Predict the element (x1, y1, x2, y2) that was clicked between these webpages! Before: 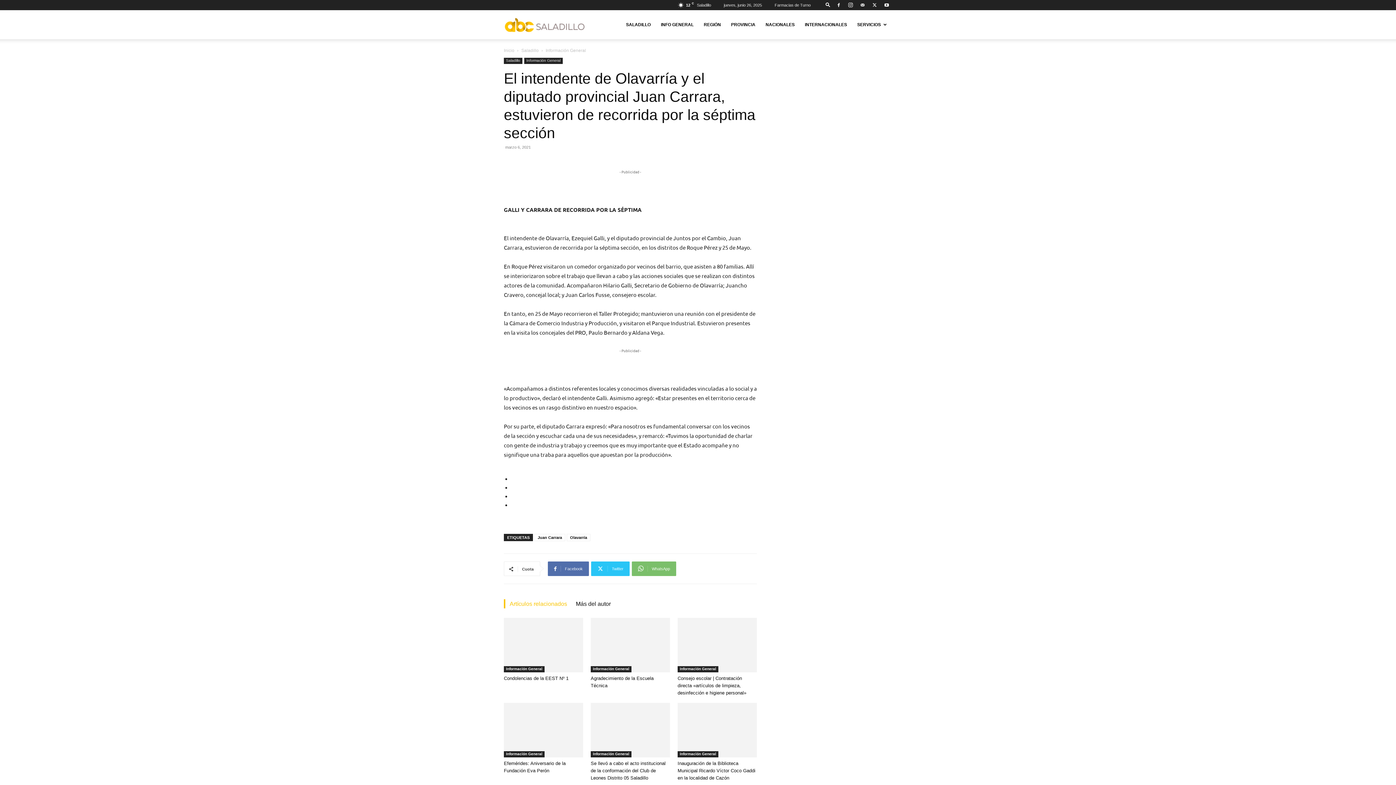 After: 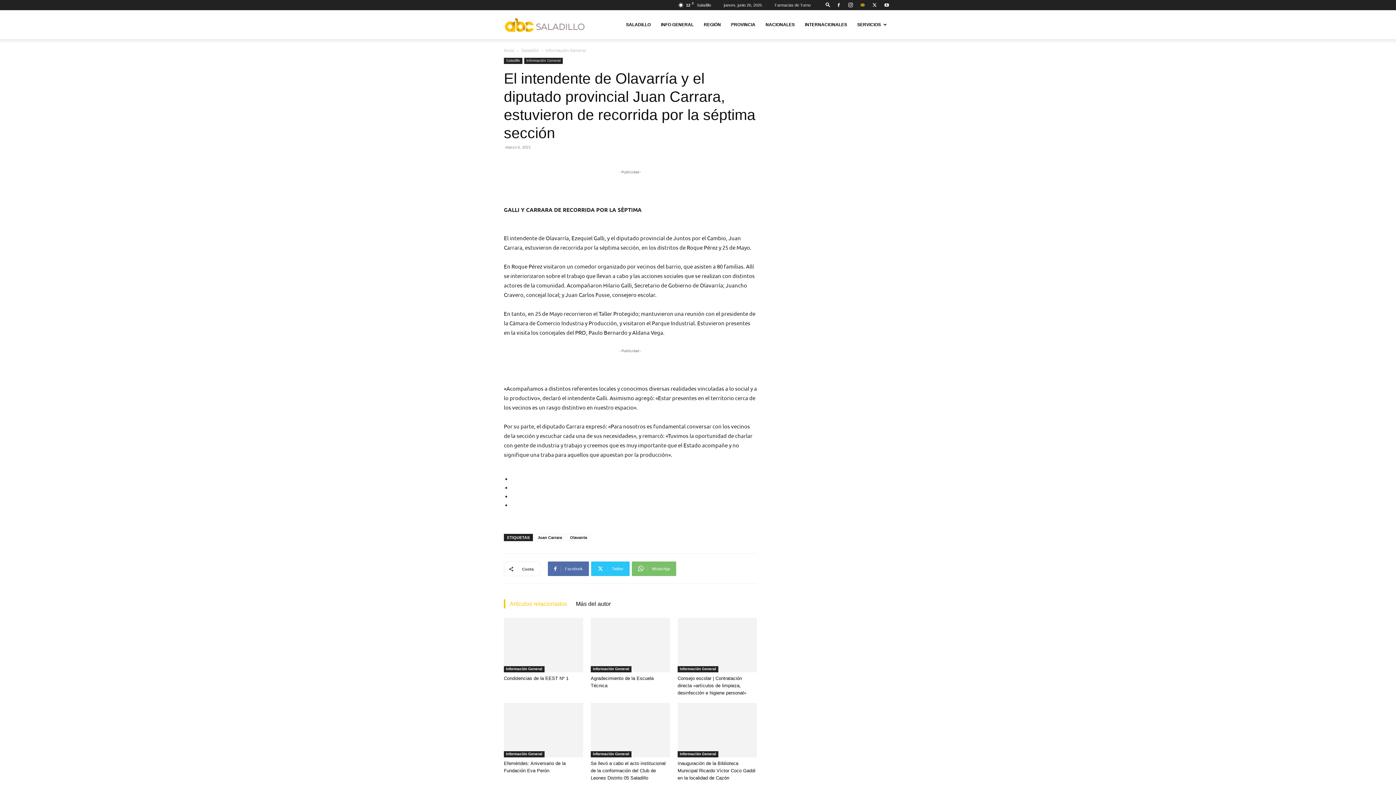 Action: bbox: (857, 0, 868, 10)